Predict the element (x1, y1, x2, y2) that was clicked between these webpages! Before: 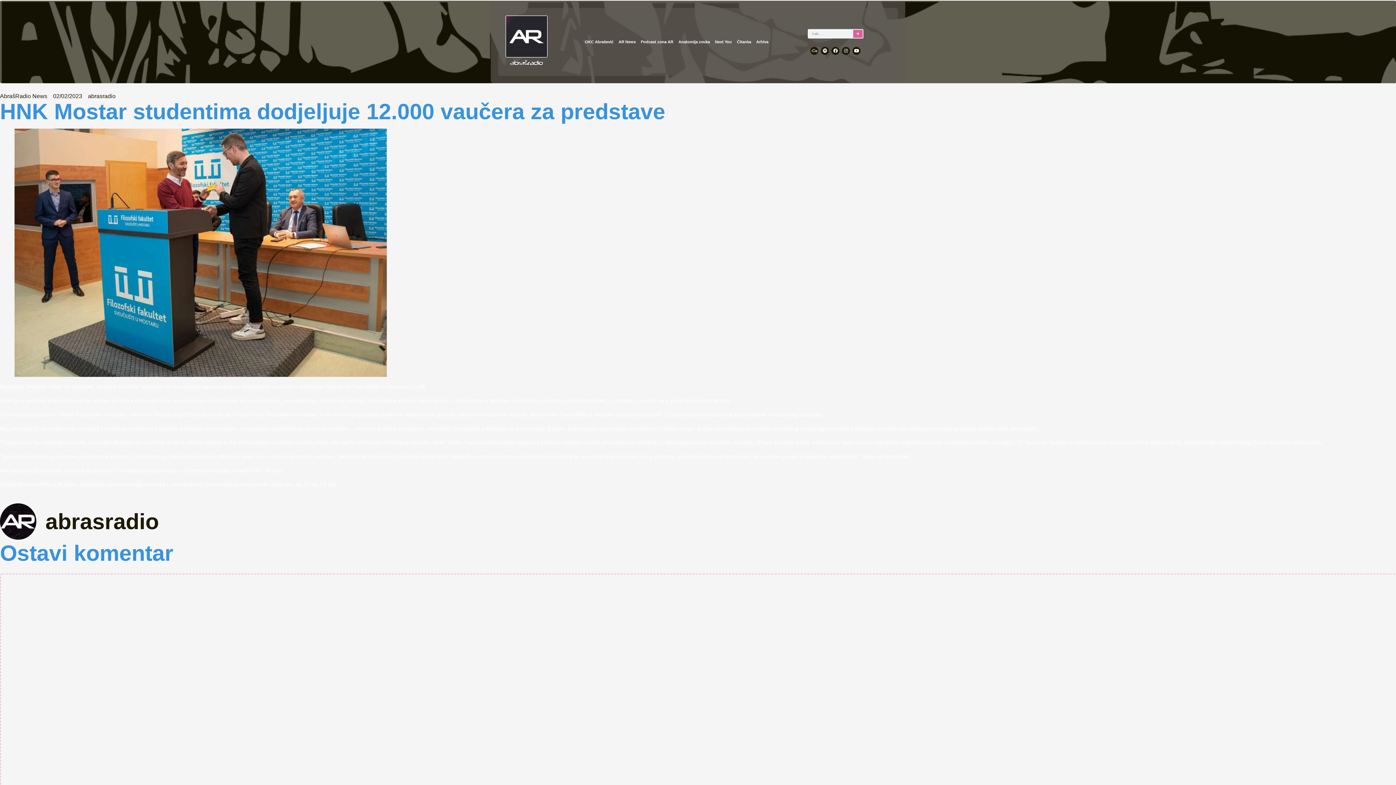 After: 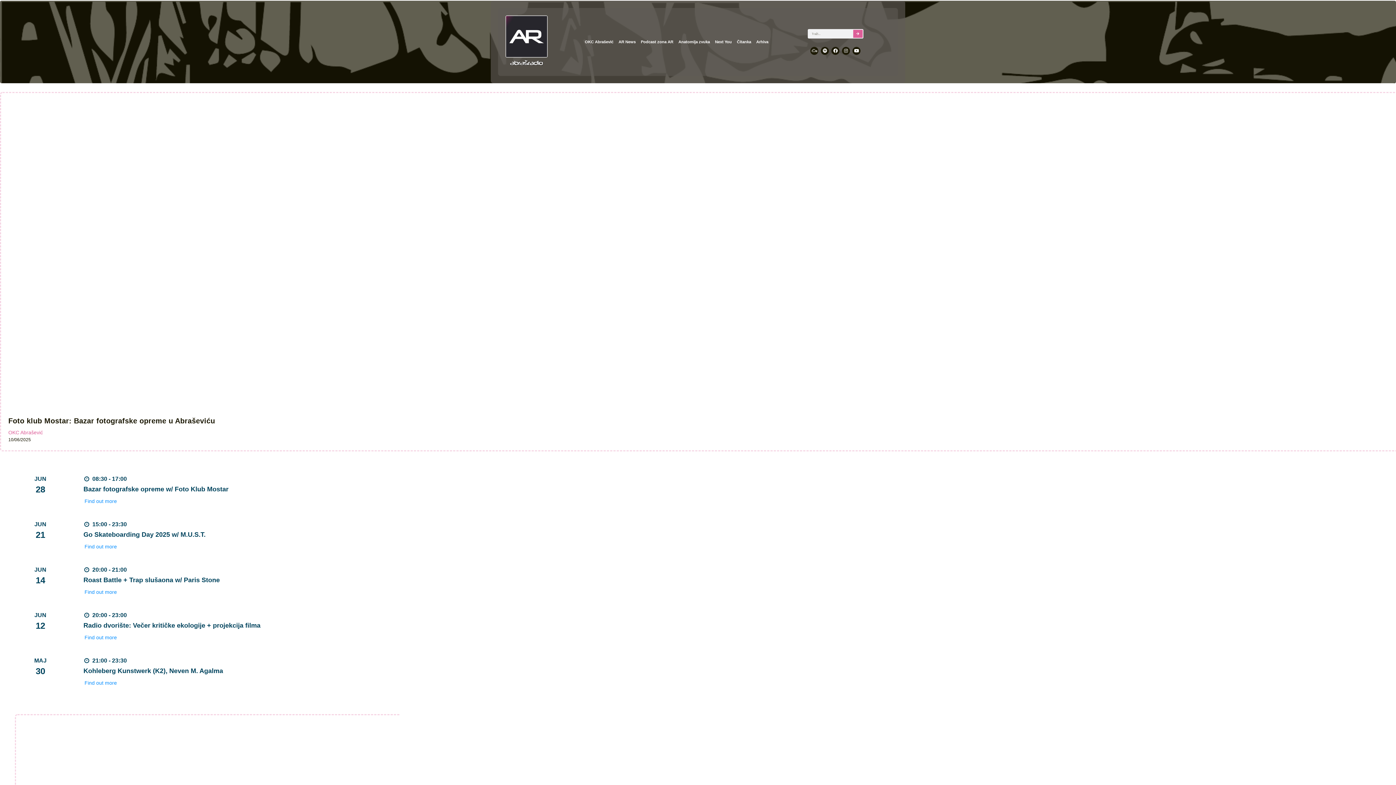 Action: bbox: (505, 15, 547, 57)